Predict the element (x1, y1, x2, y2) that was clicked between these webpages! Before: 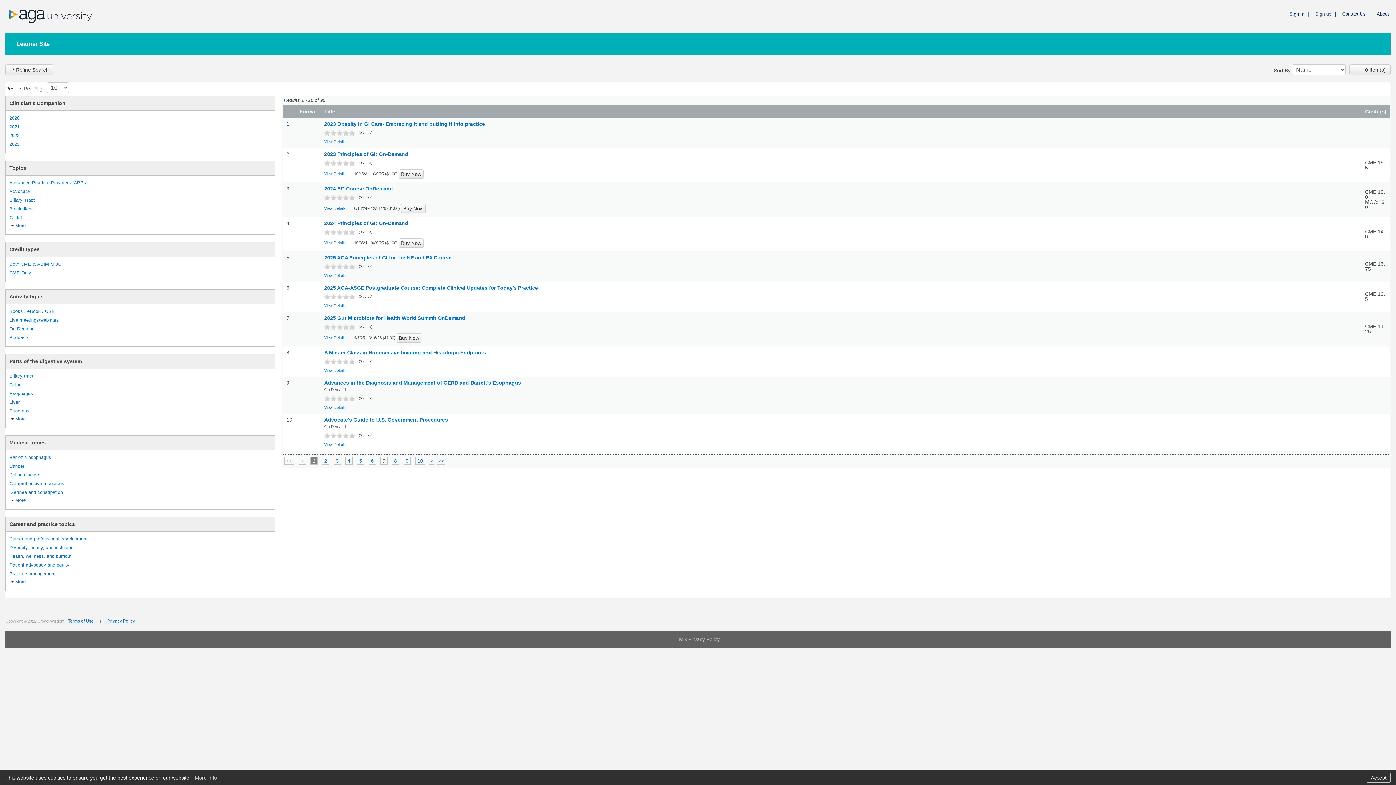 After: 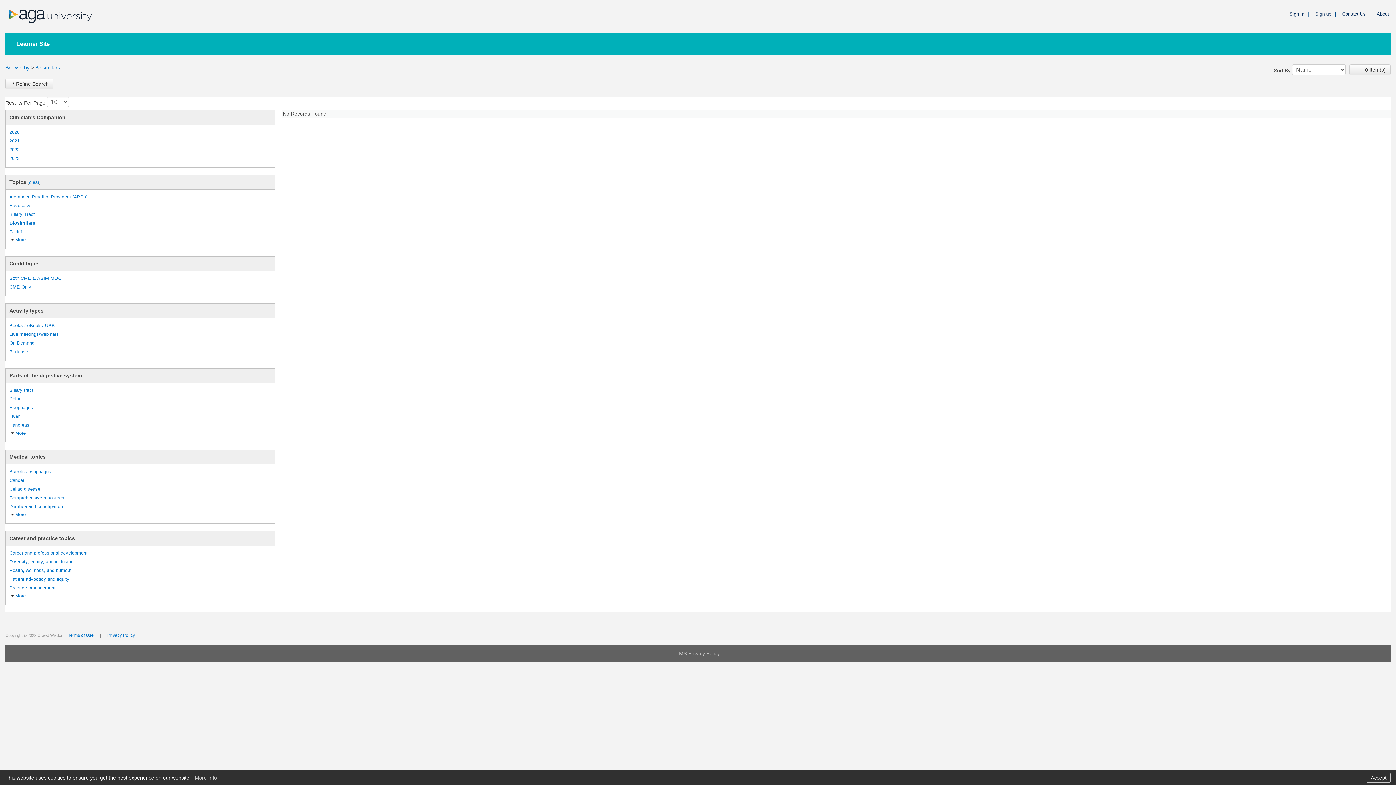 Action: label: Biosimilars bbox: (9, 206, 32, 212)